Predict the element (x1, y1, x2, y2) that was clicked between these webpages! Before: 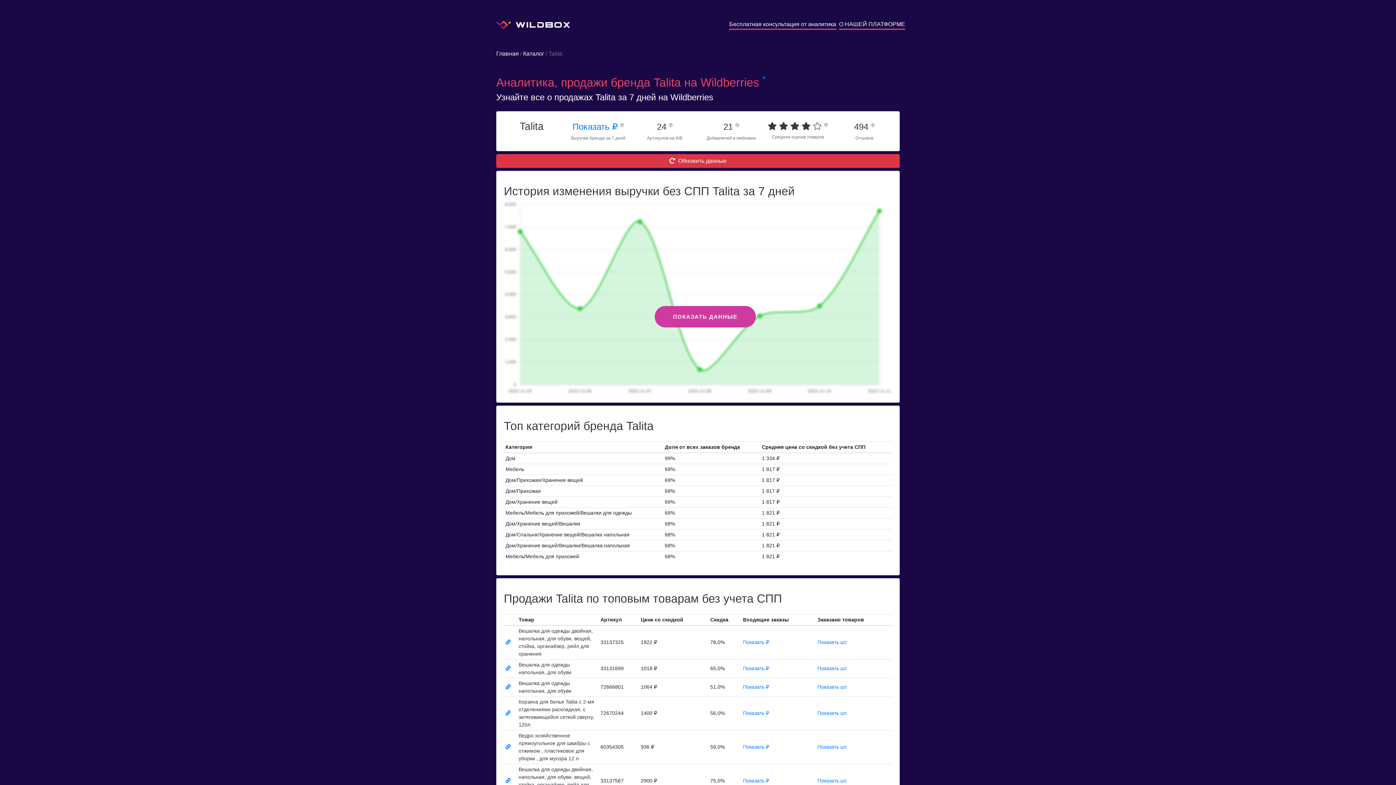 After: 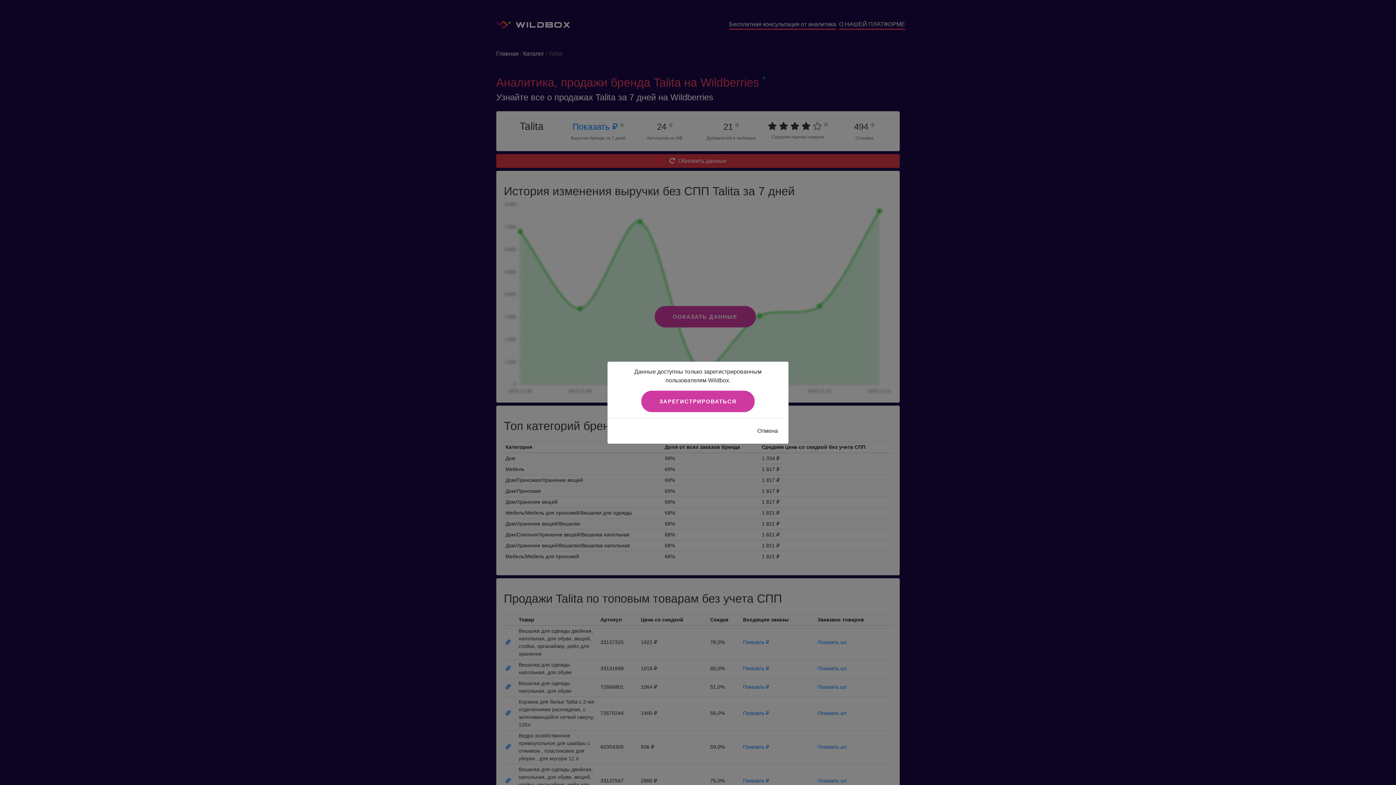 Action: label: Показать шт. bbox: (817, 744, 847, 750)